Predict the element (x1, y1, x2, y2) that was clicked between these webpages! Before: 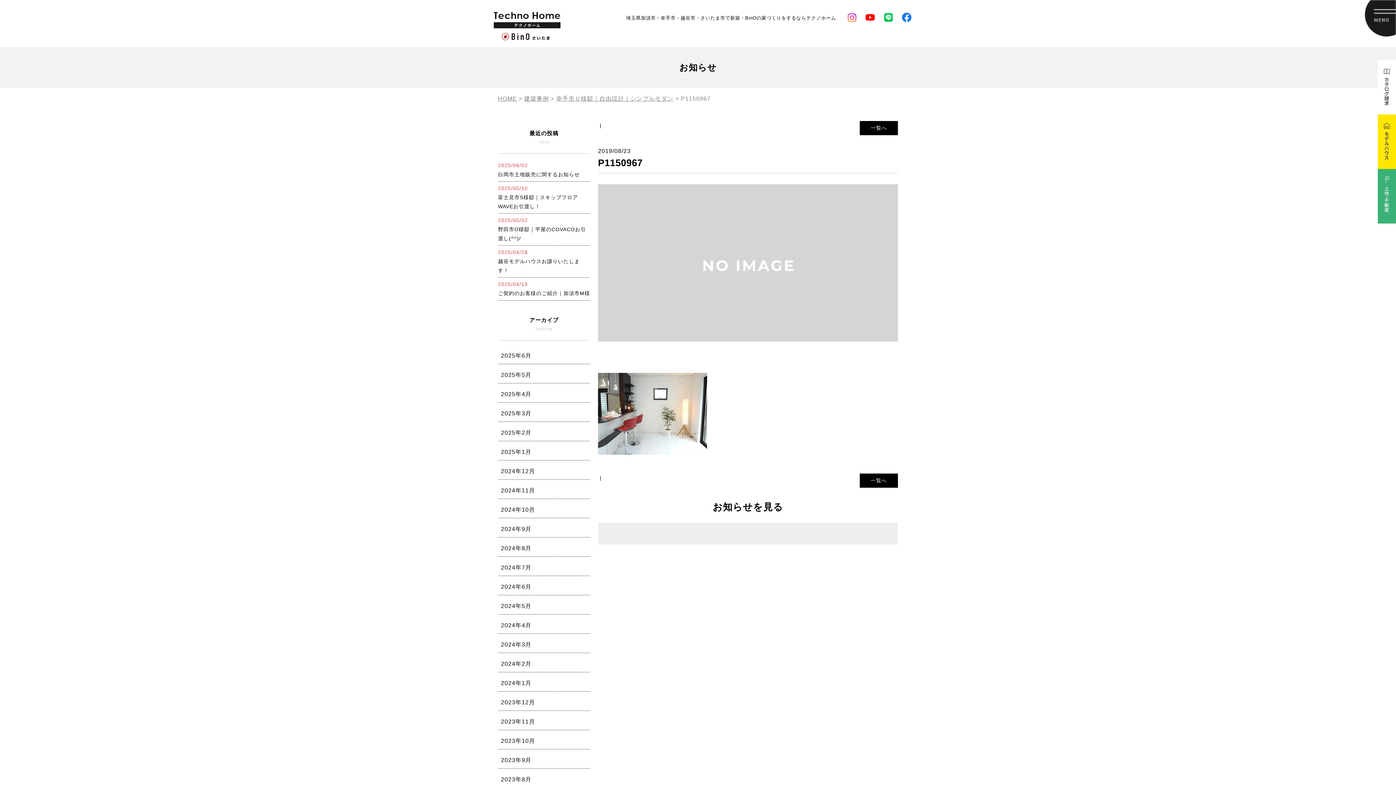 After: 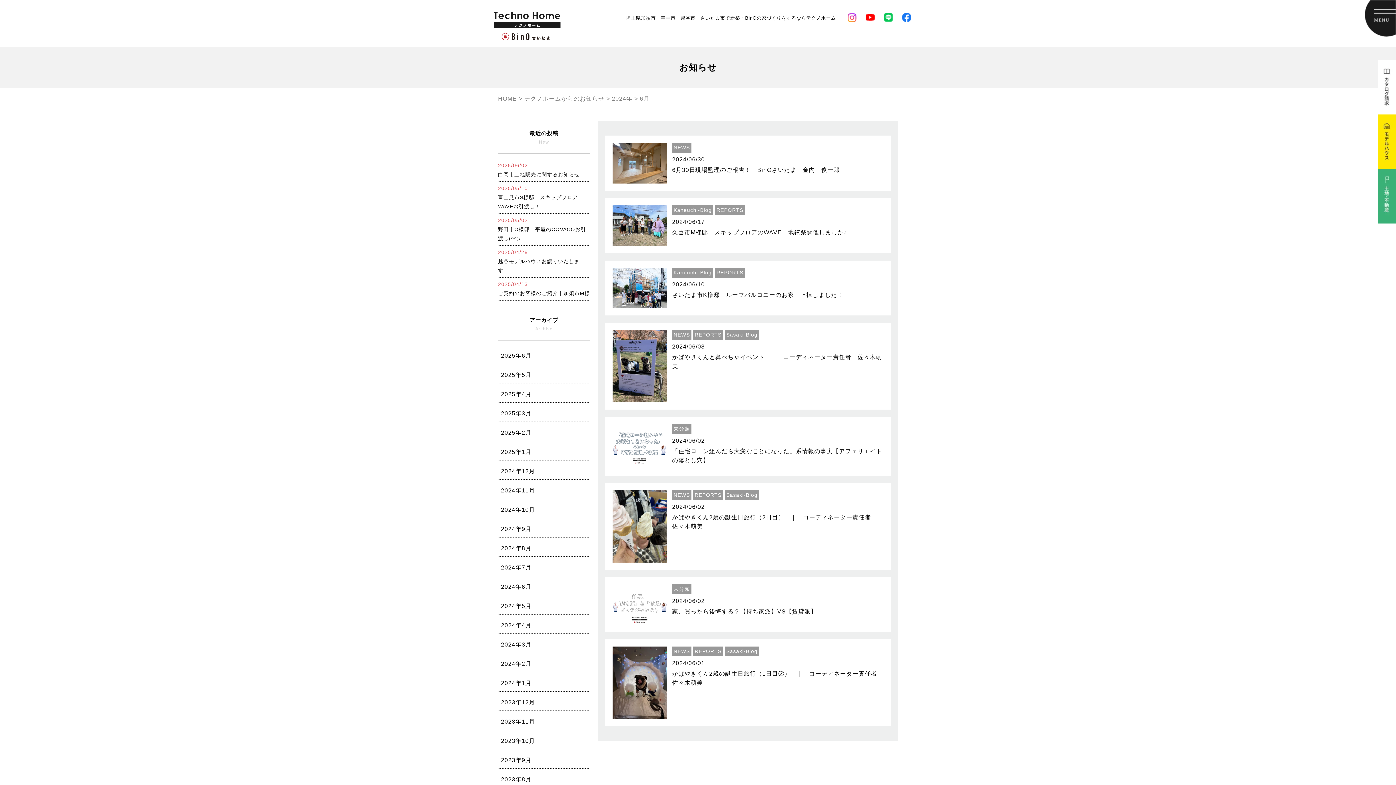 Action: label: 2024年6月 bbox: (501, 584, 531, 590)